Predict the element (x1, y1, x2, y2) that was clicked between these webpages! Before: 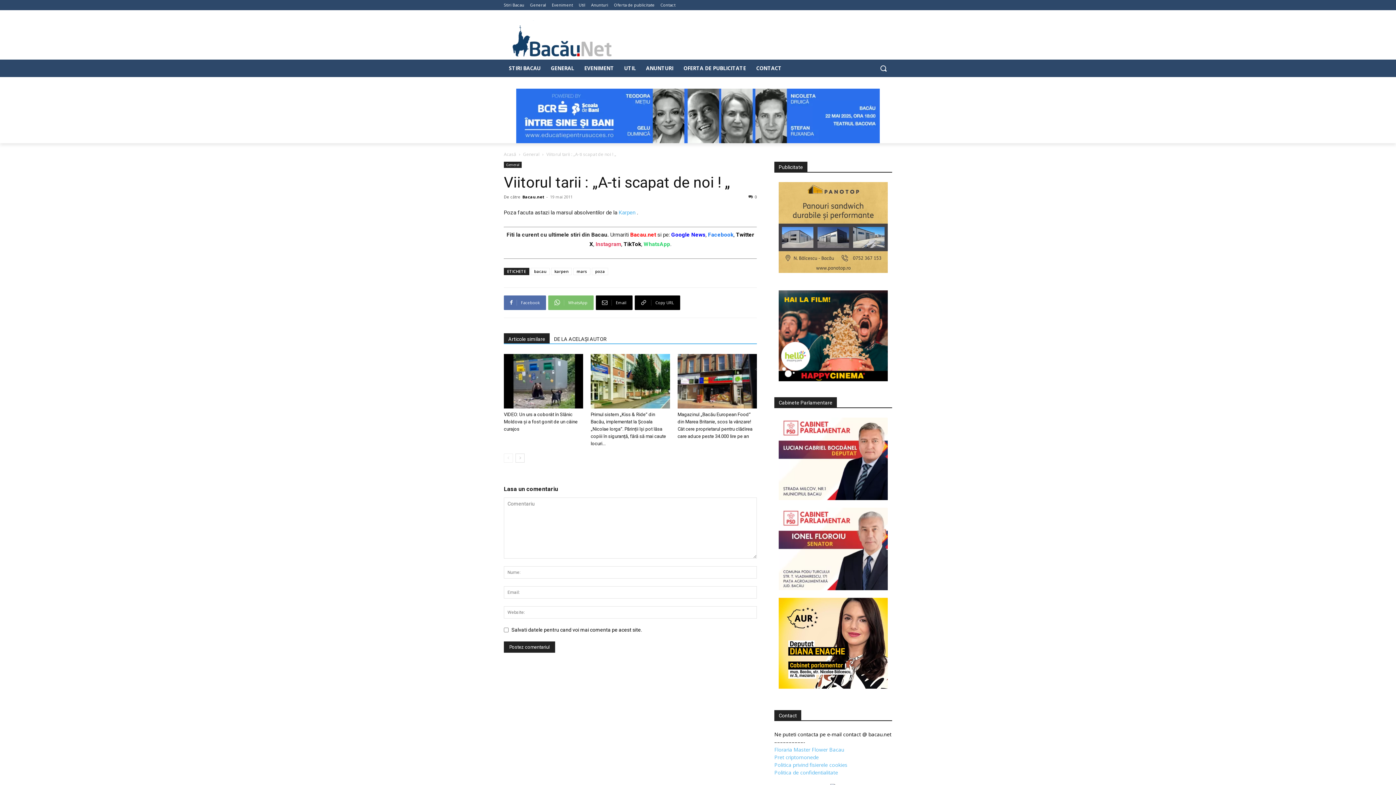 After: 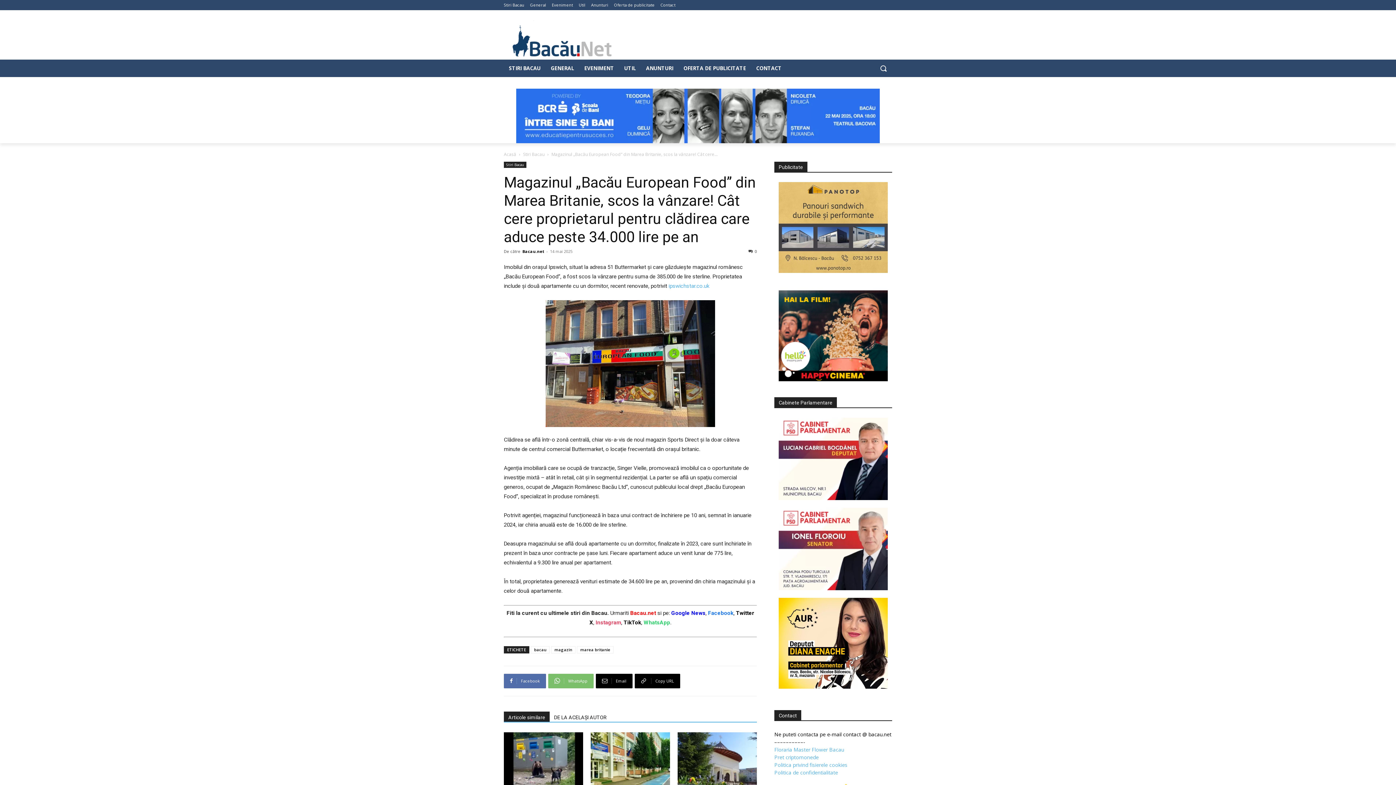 Action: bbox: (677, 354, 757, 408)